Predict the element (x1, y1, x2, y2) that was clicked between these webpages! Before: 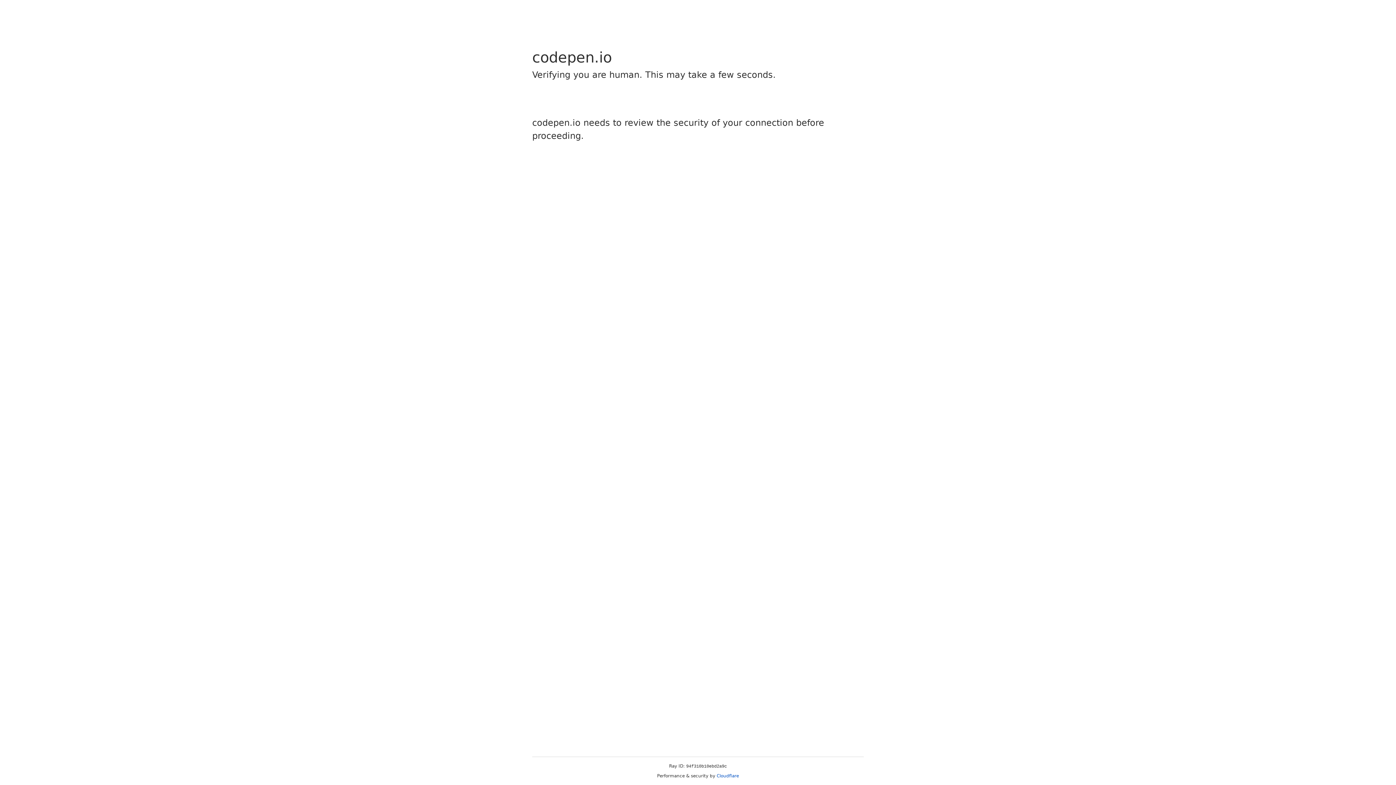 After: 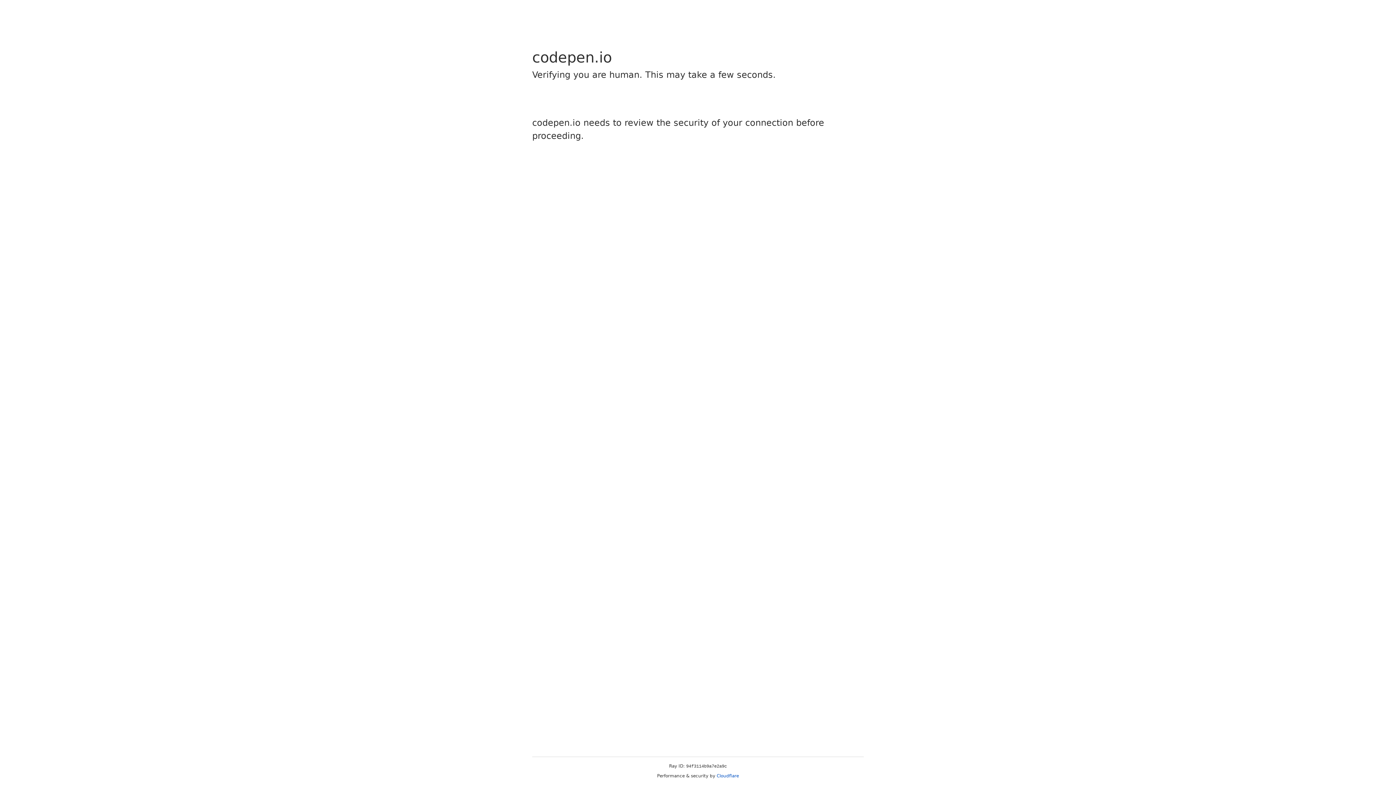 Action: bbox: (716, 773, 739, 778) label: Cloudflare